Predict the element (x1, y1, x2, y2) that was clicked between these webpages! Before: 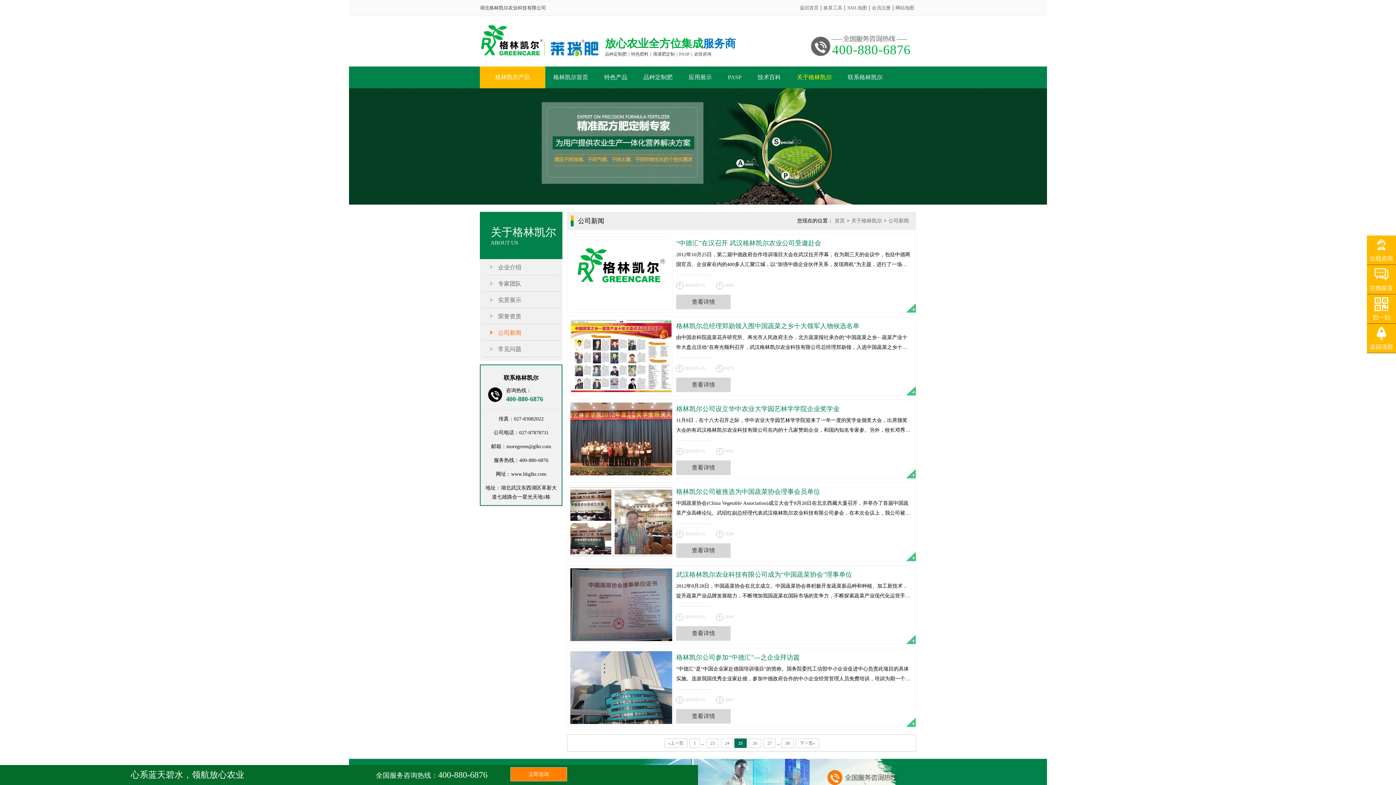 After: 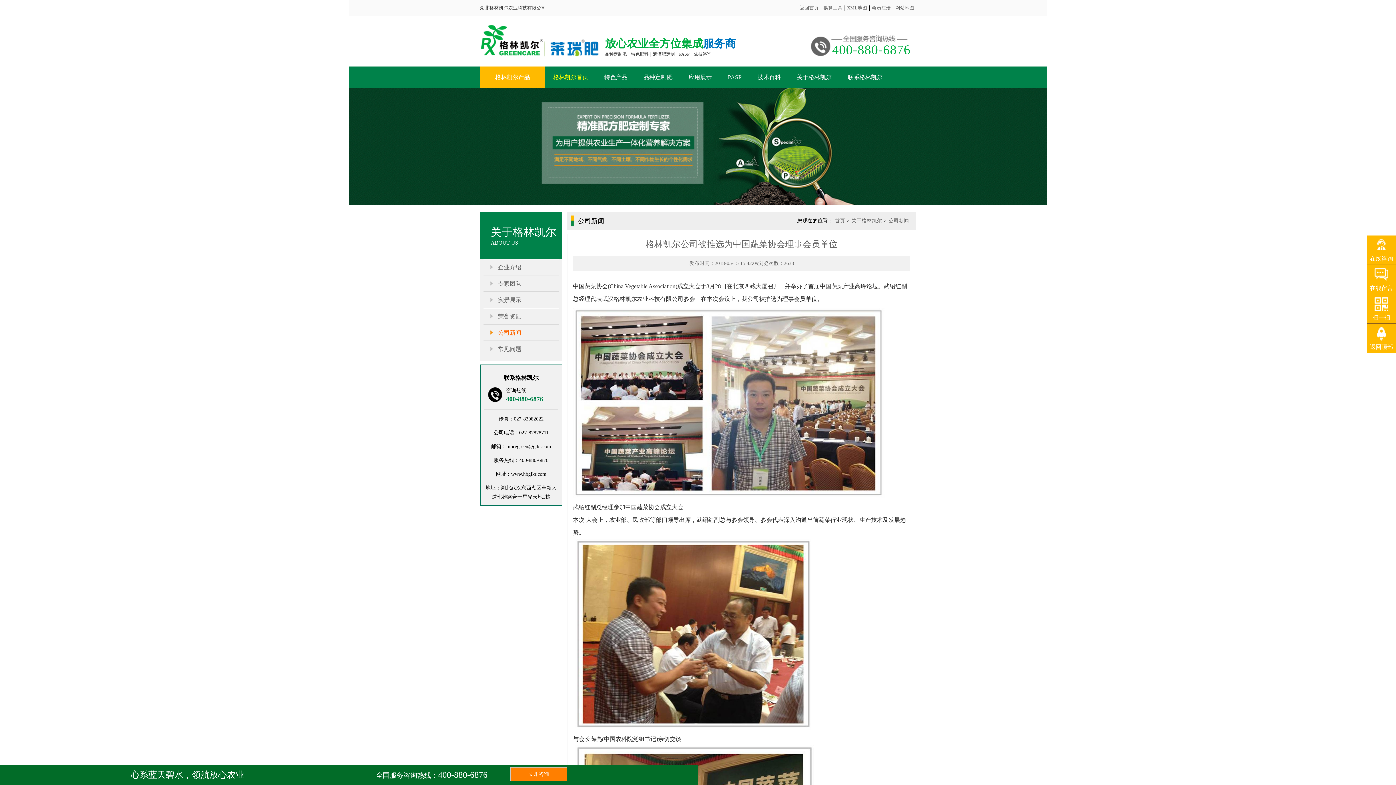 Action: bbox: (570, 553, 679, 559)